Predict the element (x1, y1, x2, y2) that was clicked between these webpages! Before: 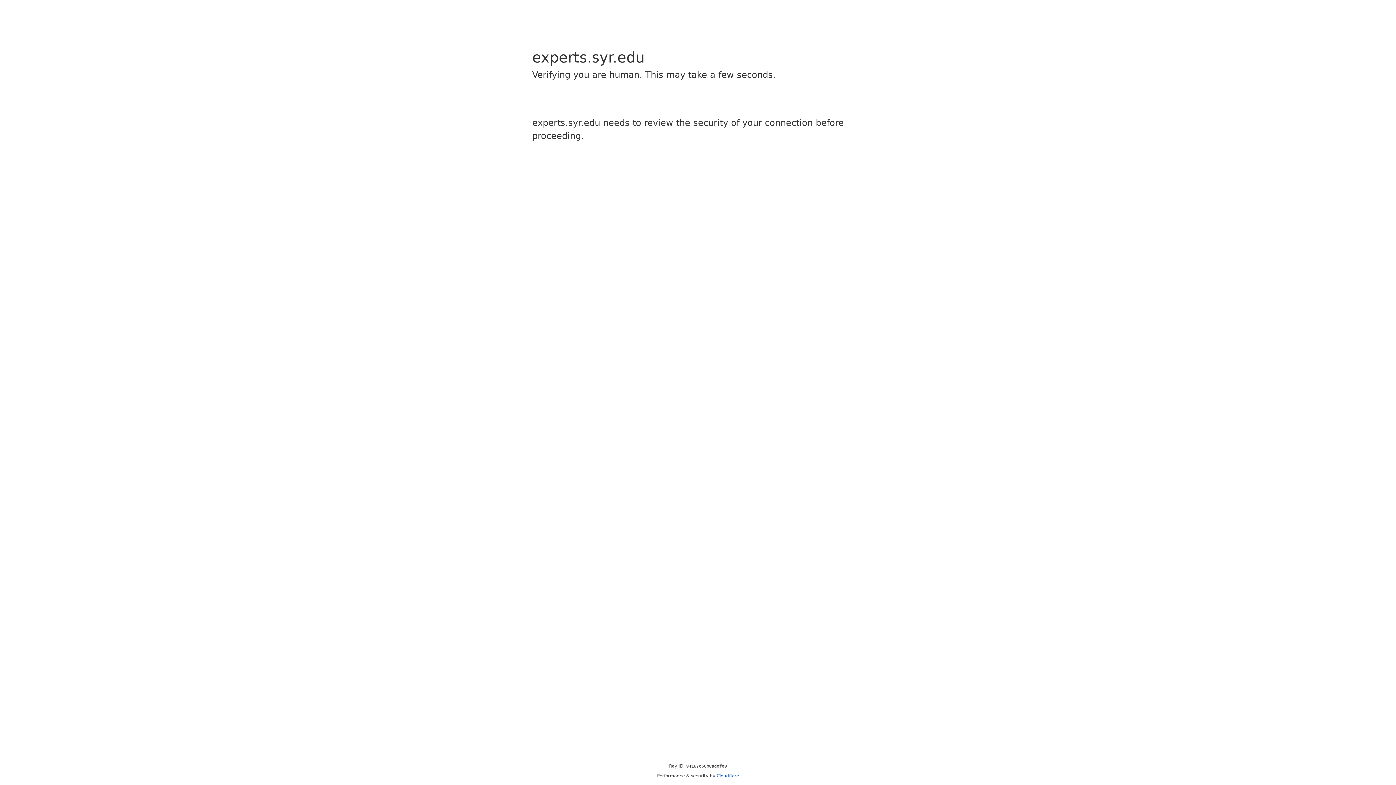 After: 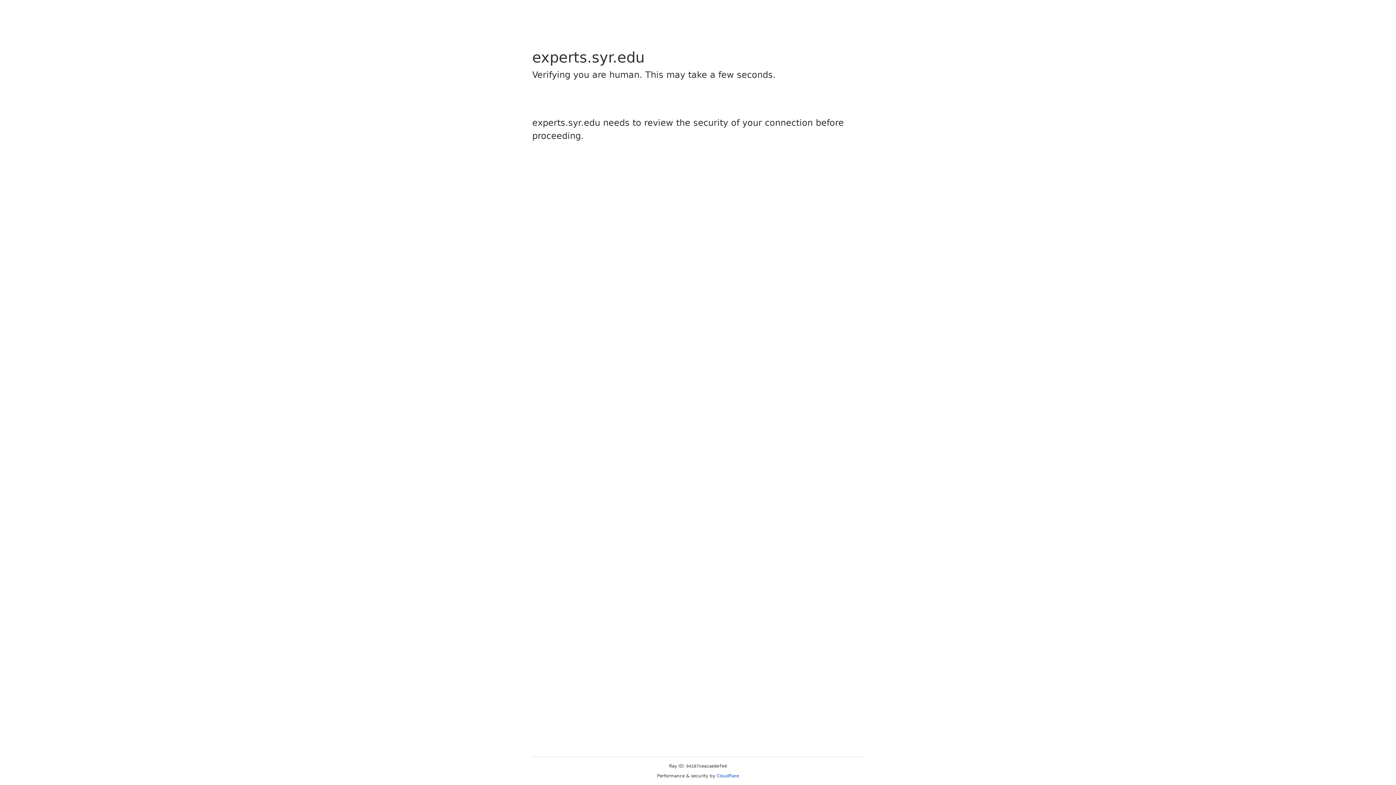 Action: bbox: (716, 773, 739, 778) label: Cloudflare